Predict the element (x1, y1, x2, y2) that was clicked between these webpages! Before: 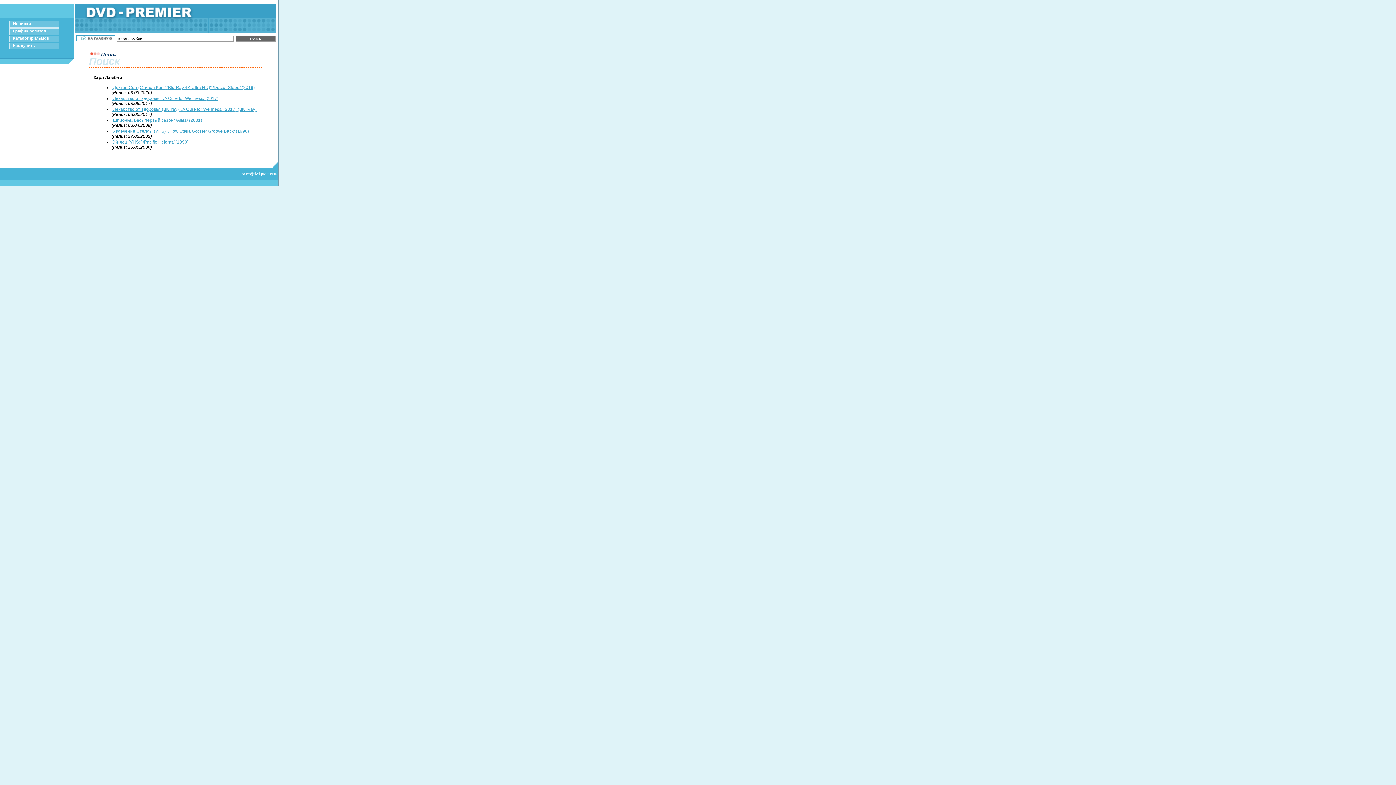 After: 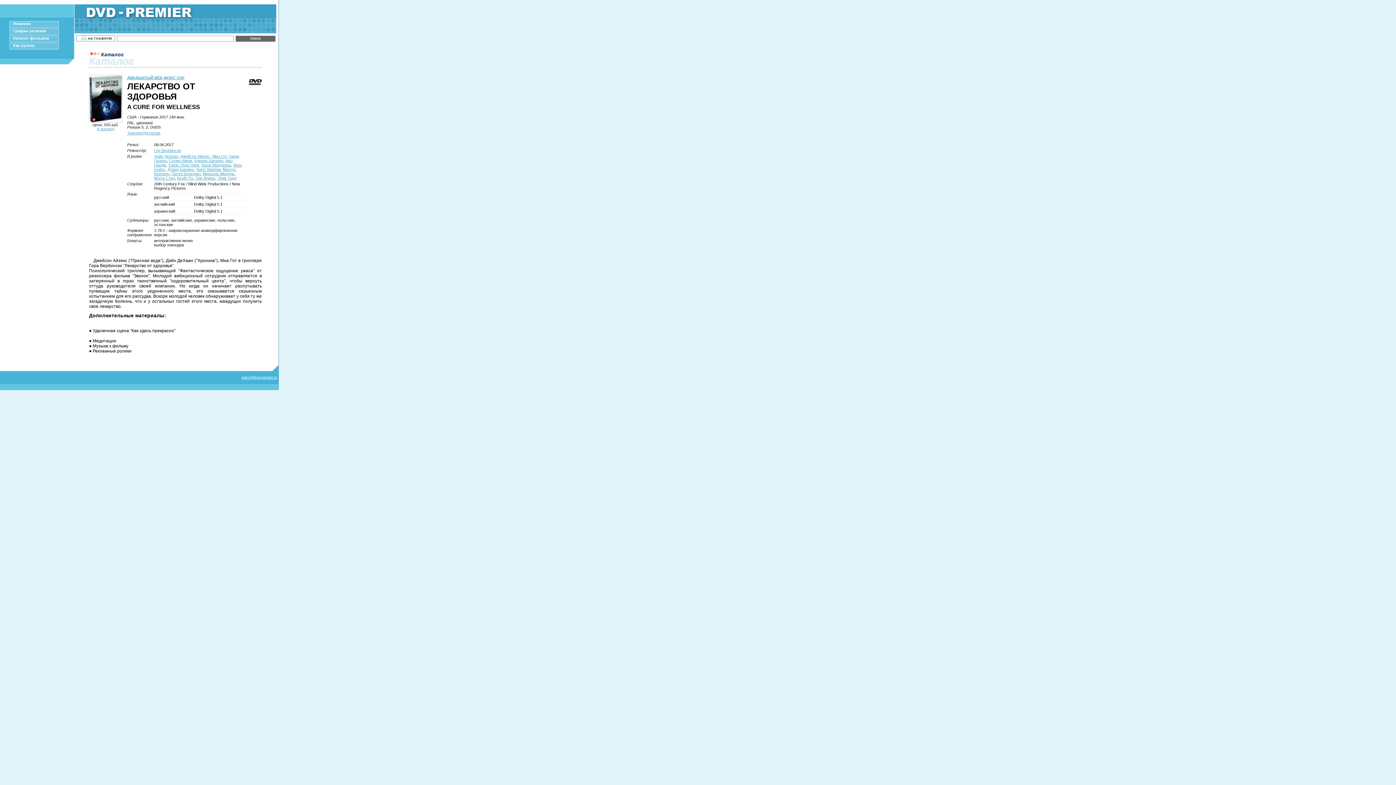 Action: label: "Лекарство от здоровья" /A Cure for Wellness/ (2017) bbox: (111, 95, 218, 100)